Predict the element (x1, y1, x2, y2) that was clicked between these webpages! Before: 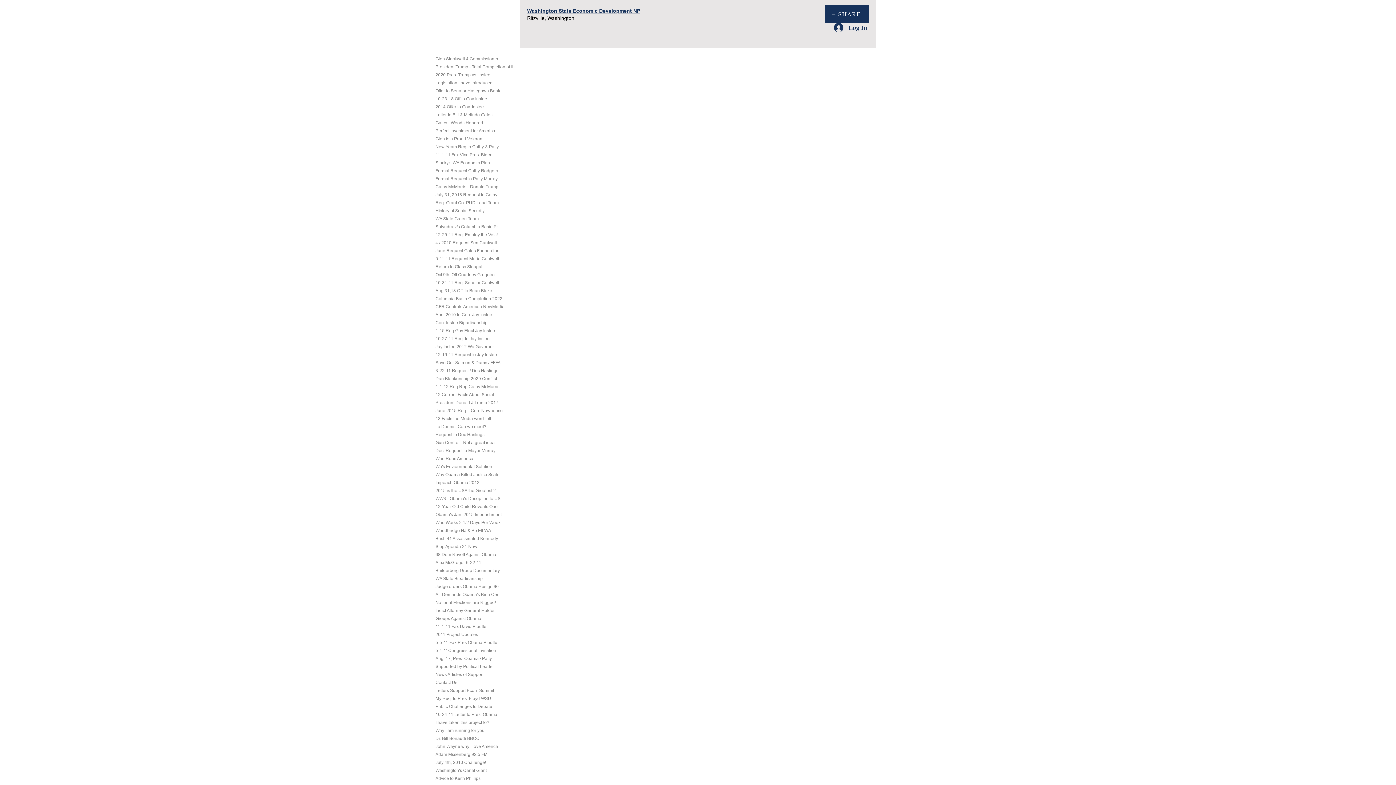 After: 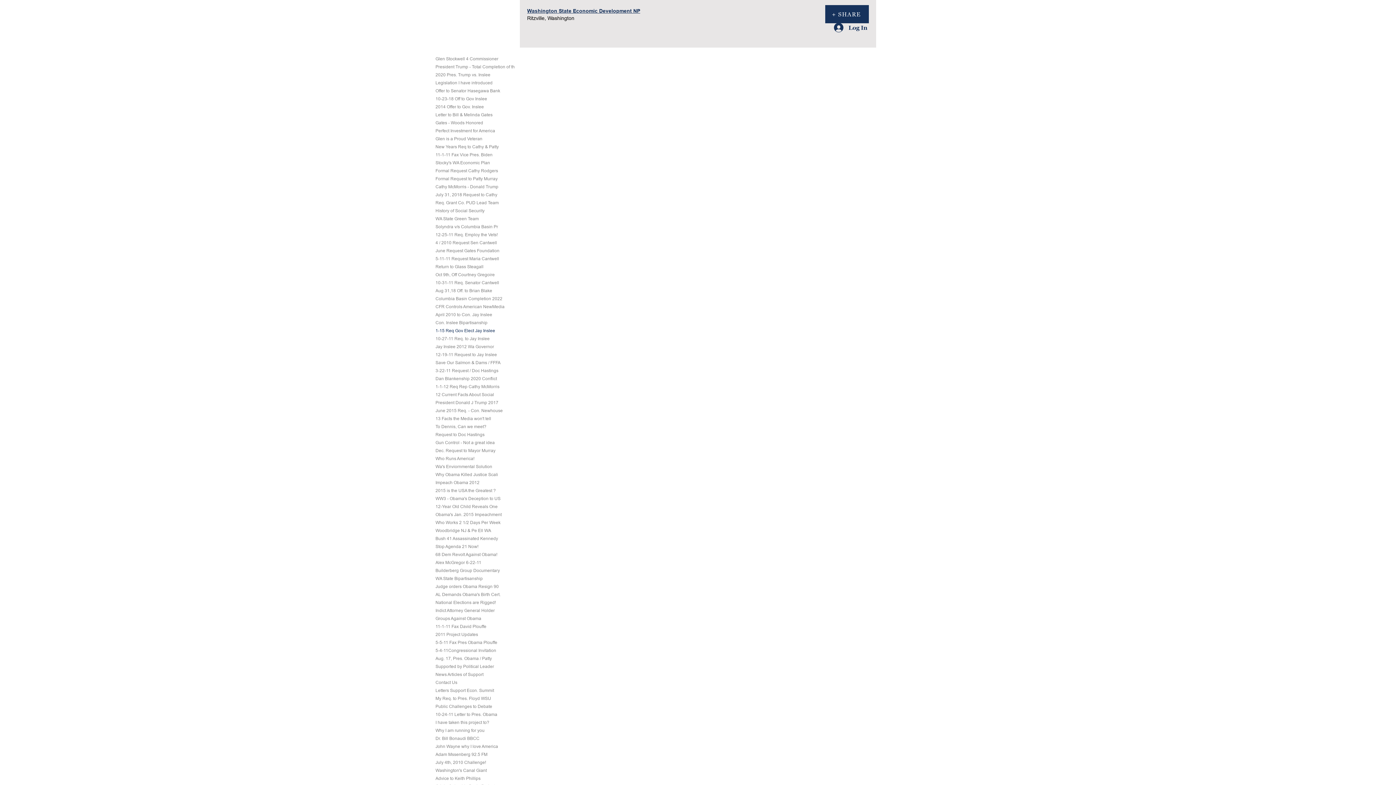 Action: label: 1-15 Req Gov Elect Jay Inslee bbox: (435, 326, 513, 334)